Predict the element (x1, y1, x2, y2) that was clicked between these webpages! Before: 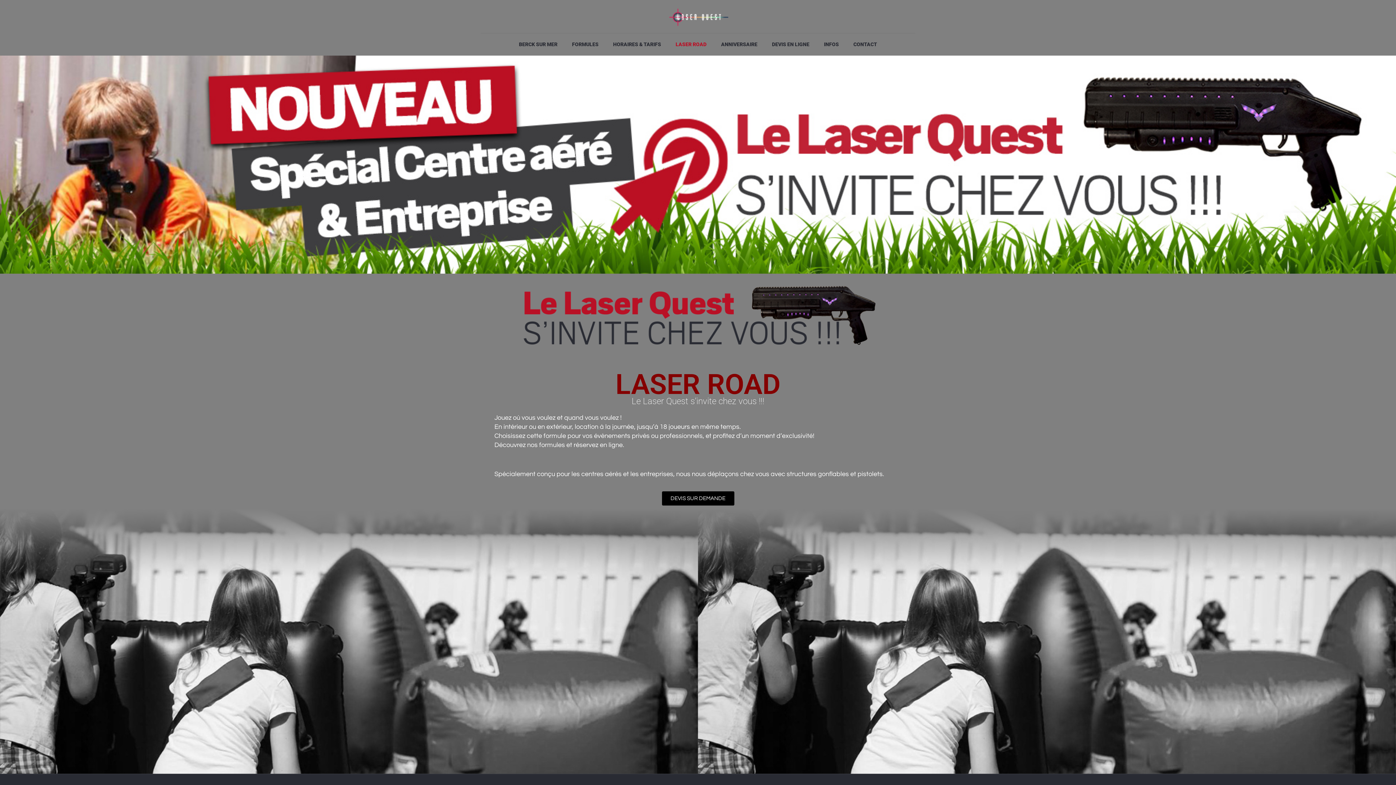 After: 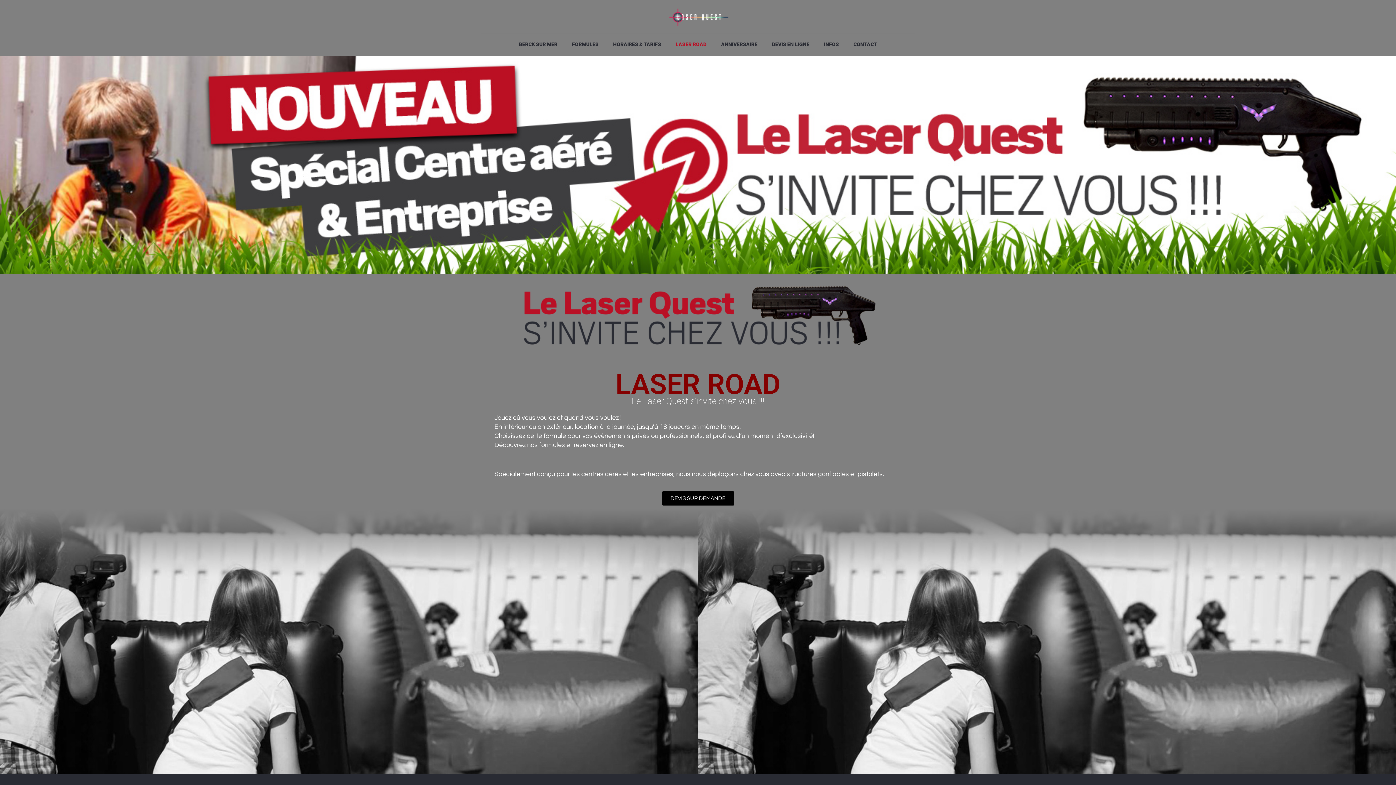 Action: label: LASER ROAD bbox: (668, 33, 714, 55)